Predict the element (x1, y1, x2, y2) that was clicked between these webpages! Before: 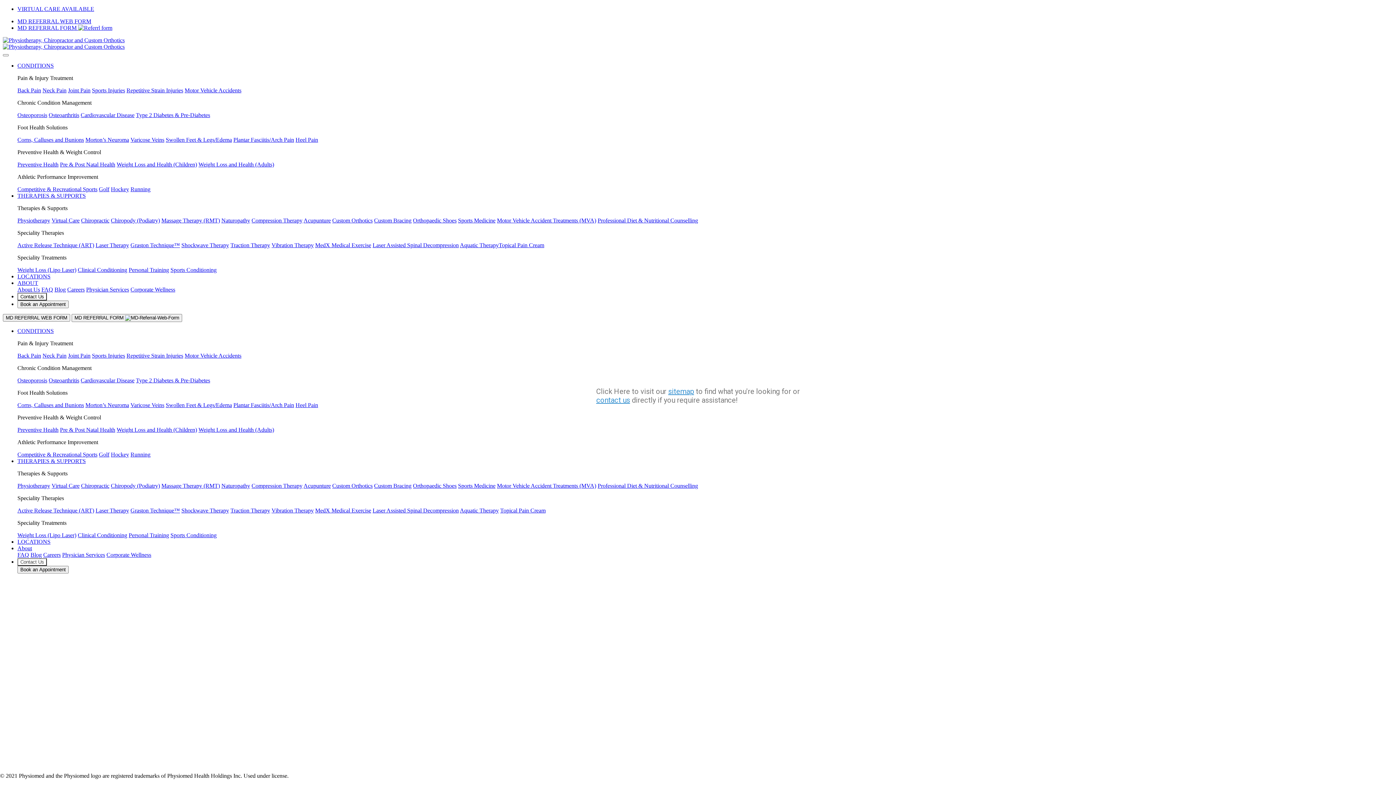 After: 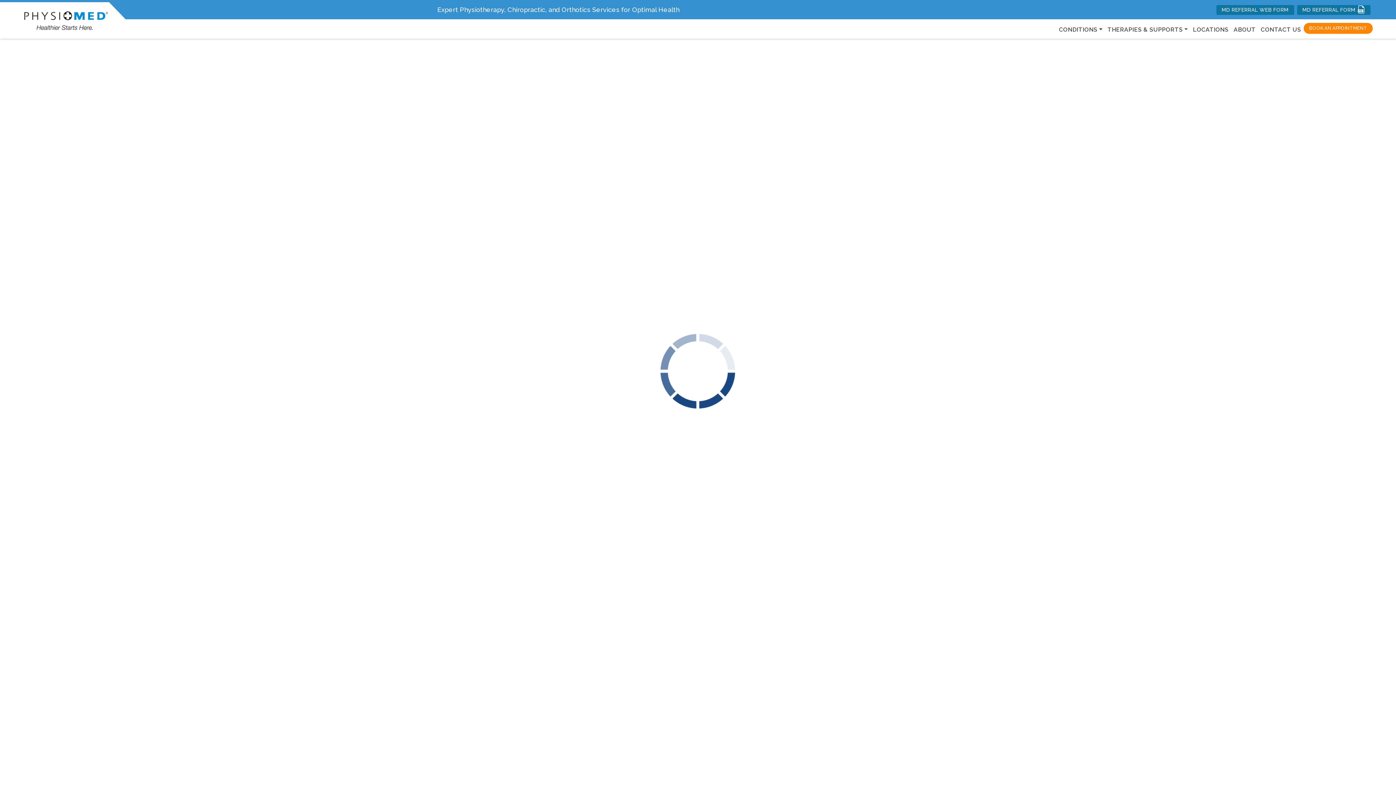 Action: label: VIRTUAL CARE AVAILABLE bbox: (17, 5, 94, 12)